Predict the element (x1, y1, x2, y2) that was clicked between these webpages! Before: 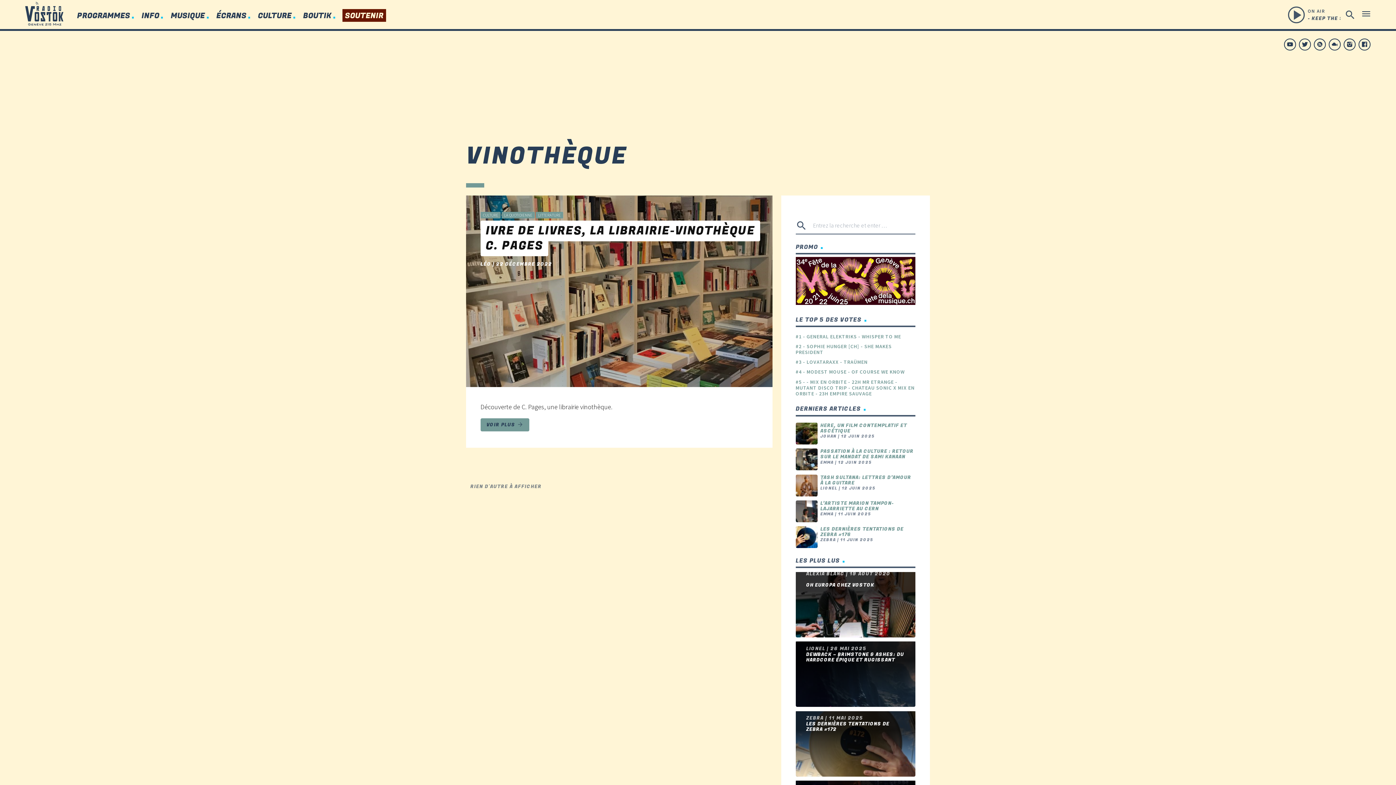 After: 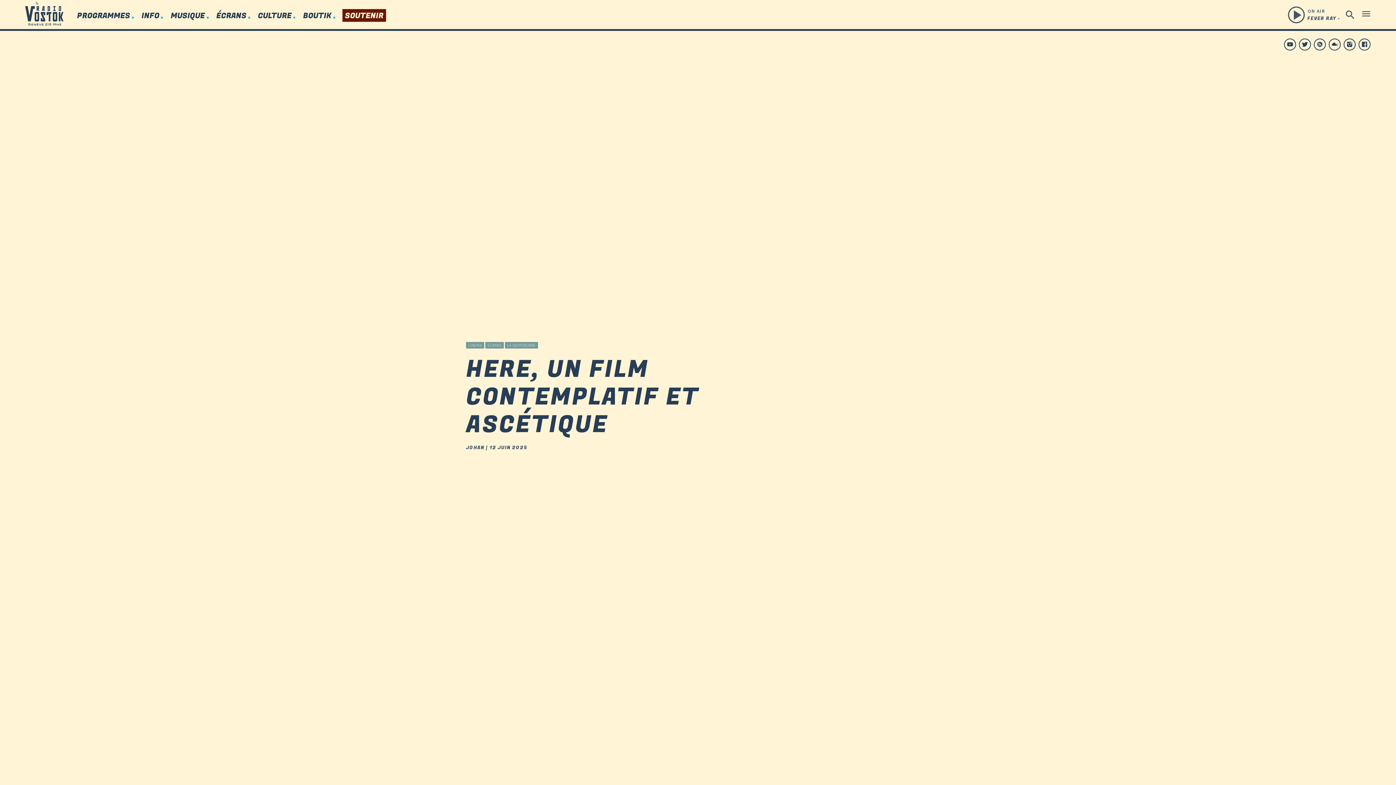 Action: label: HERE, UN FILM CONTEMPLATIF ET ASCÉTIQUE bbox: (820, 422, 907, 434)